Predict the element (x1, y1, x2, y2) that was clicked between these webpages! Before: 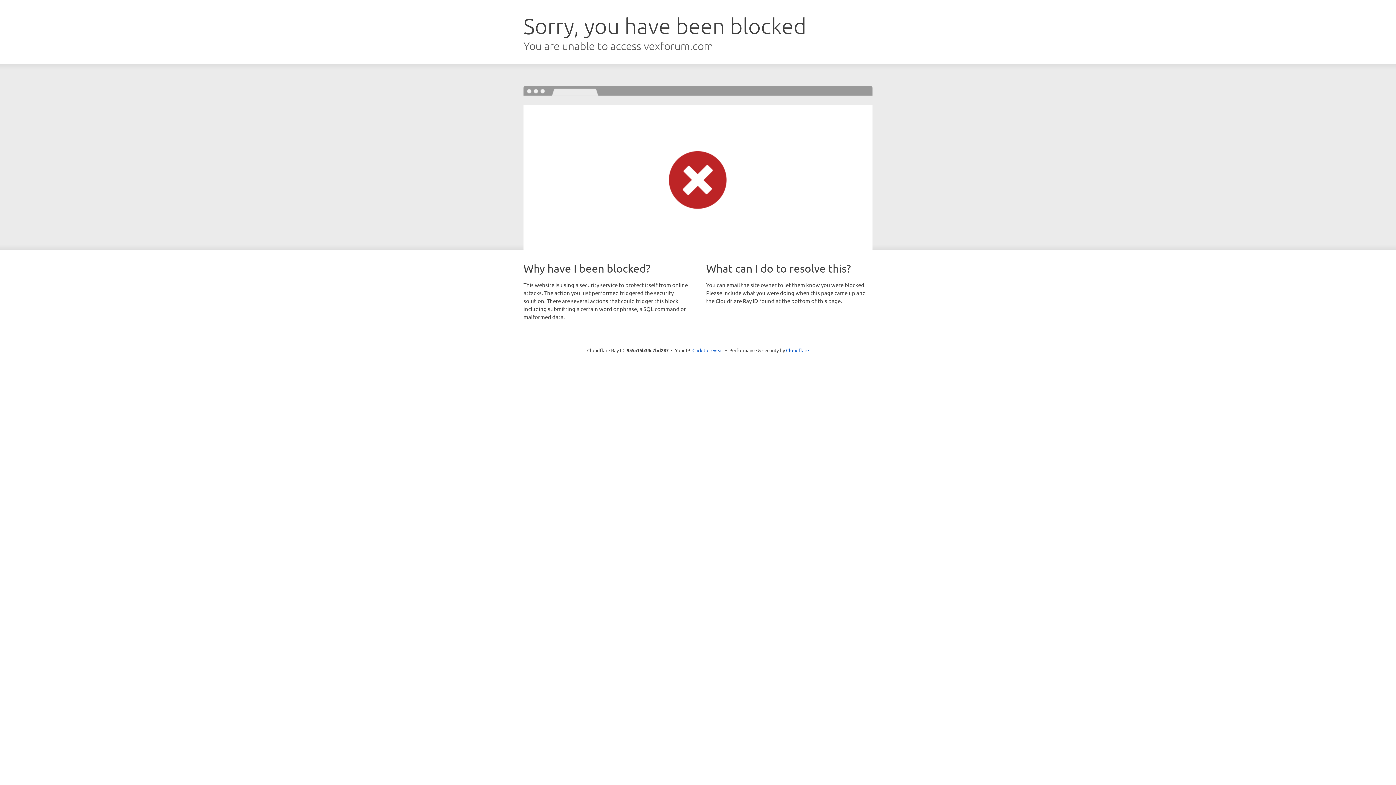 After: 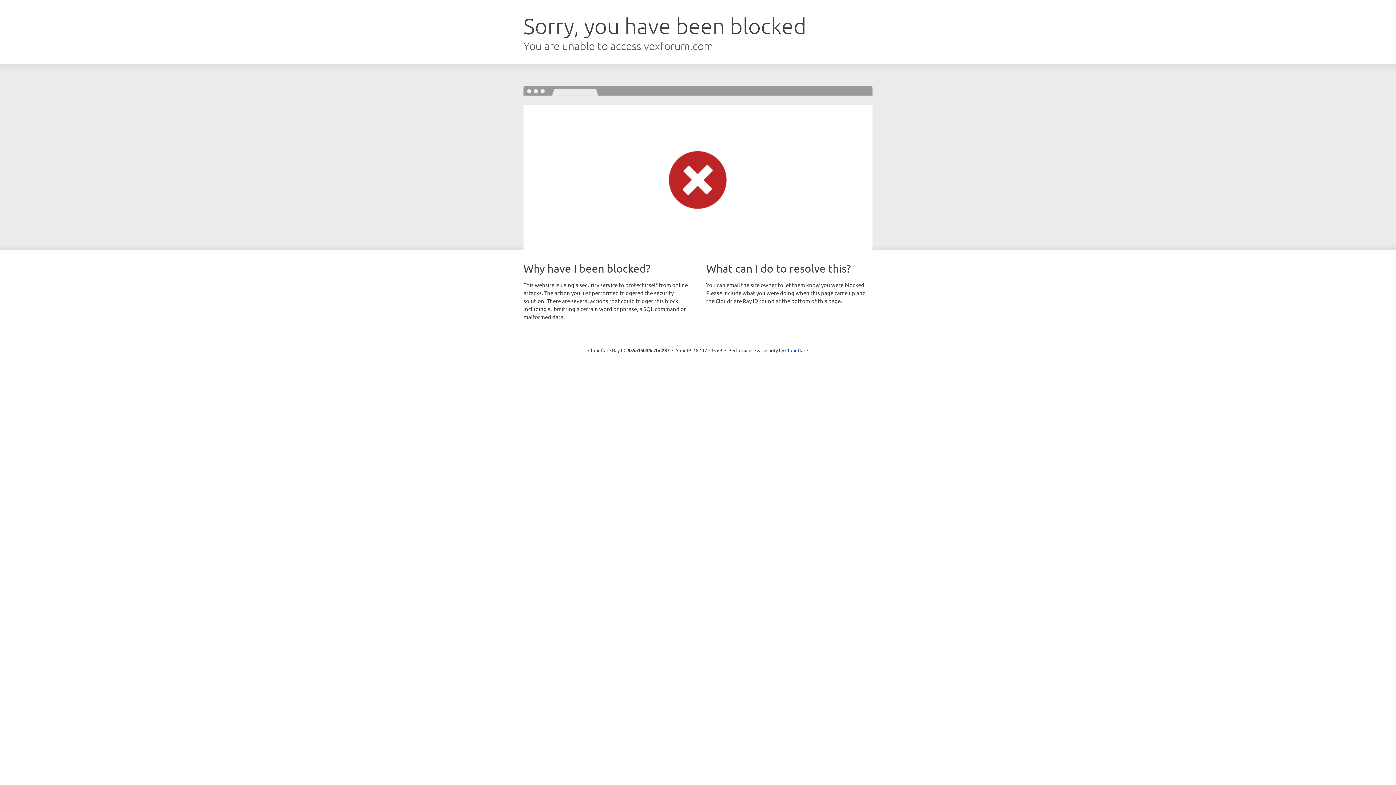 Action: label: Click to reveal bbox: (692, 346, 723, 353)